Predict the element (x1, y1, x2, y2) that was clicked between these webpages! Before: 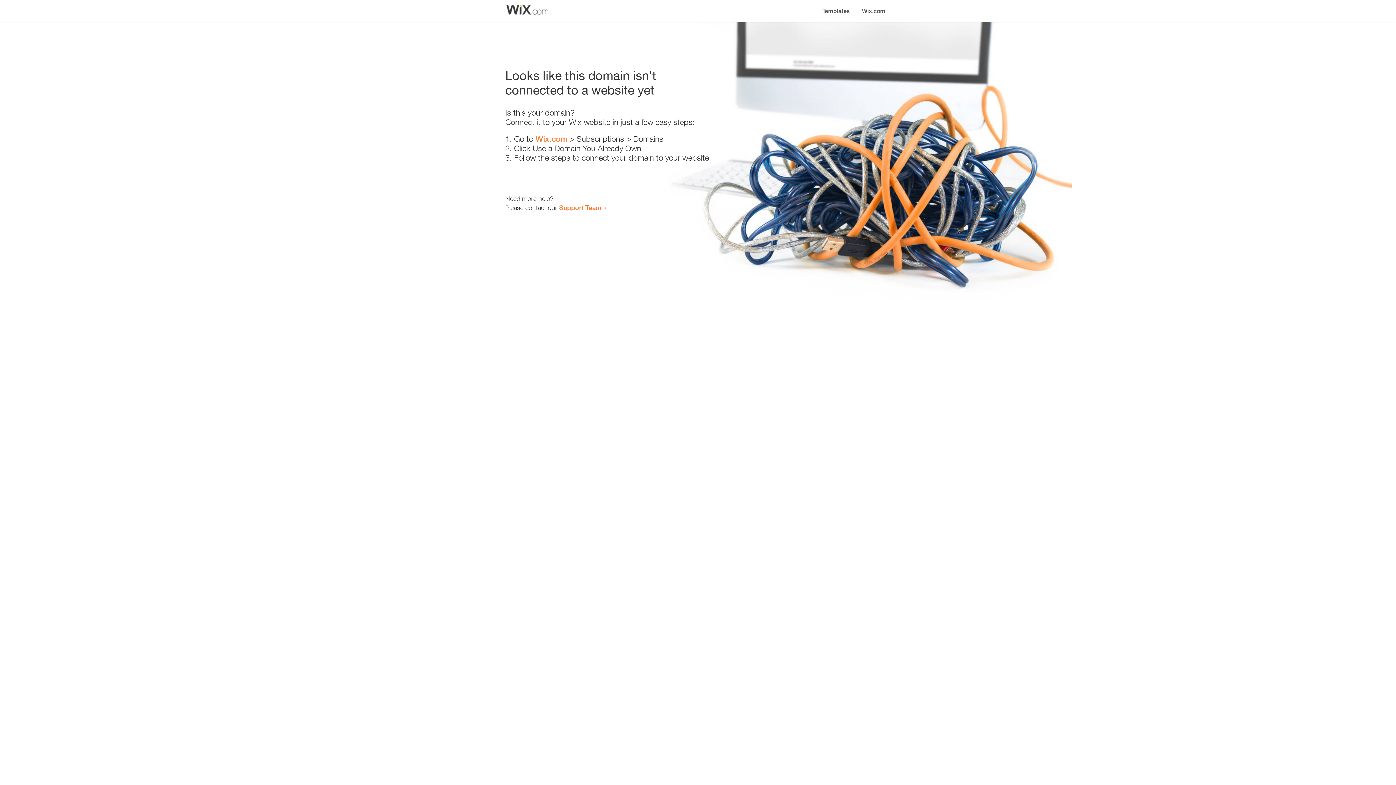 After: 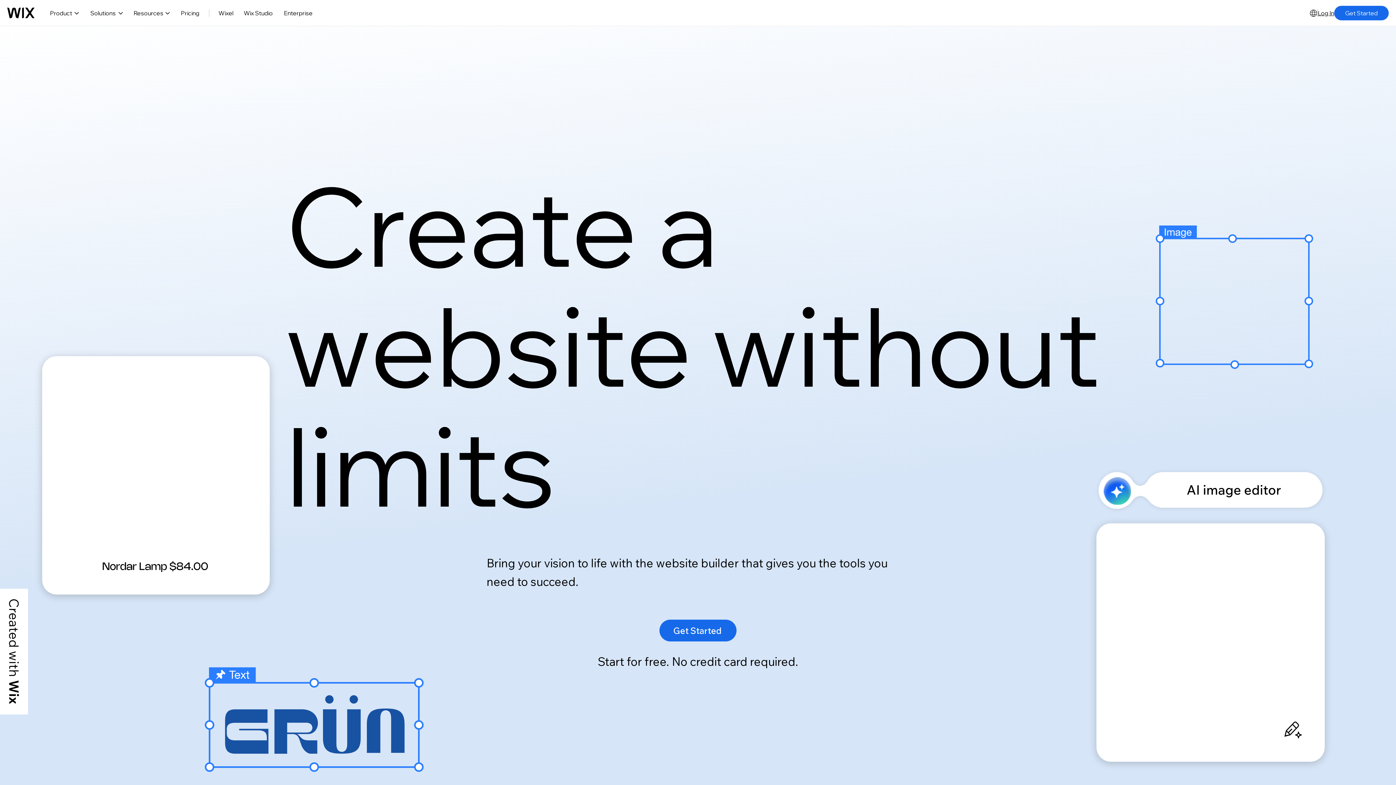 Action: bbox: (535, 134, 567, 143) label: Wix.com